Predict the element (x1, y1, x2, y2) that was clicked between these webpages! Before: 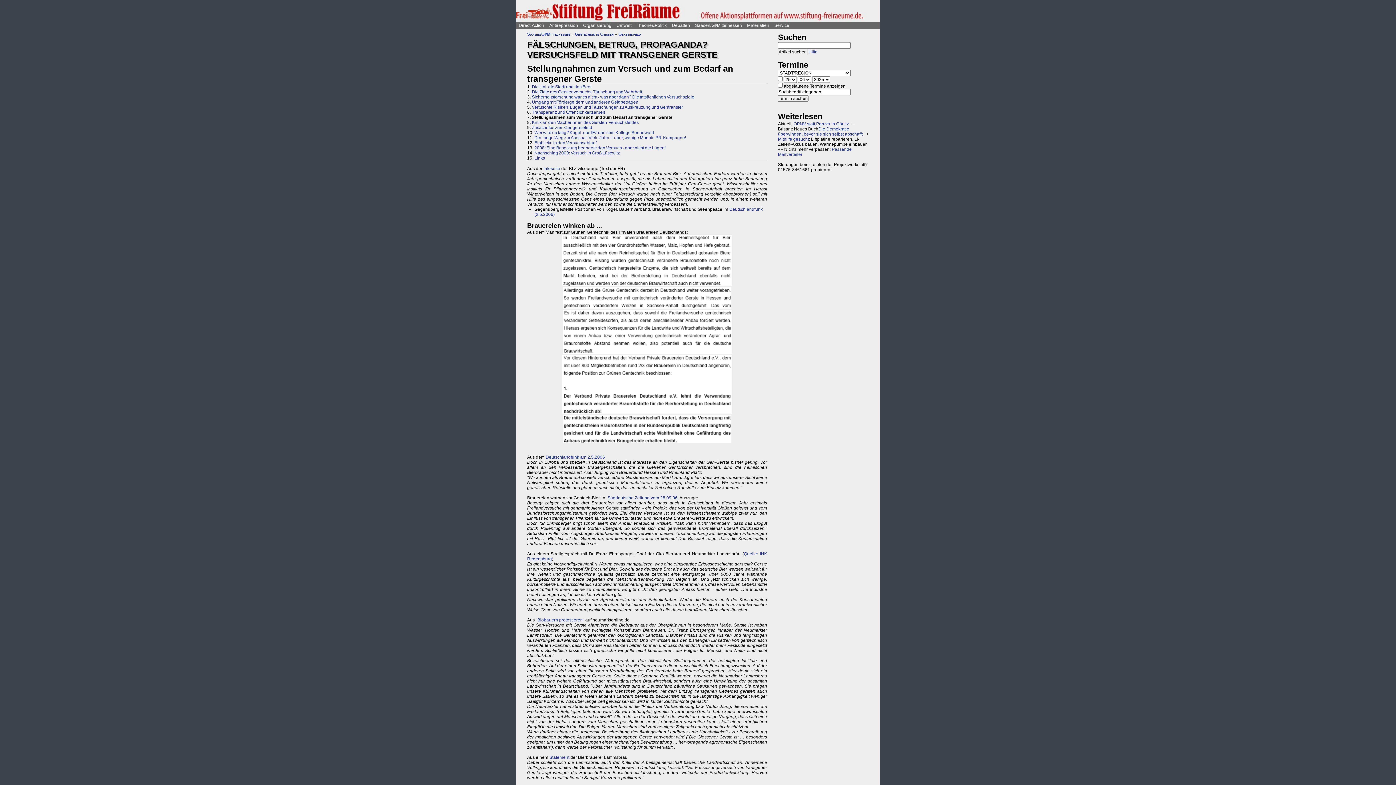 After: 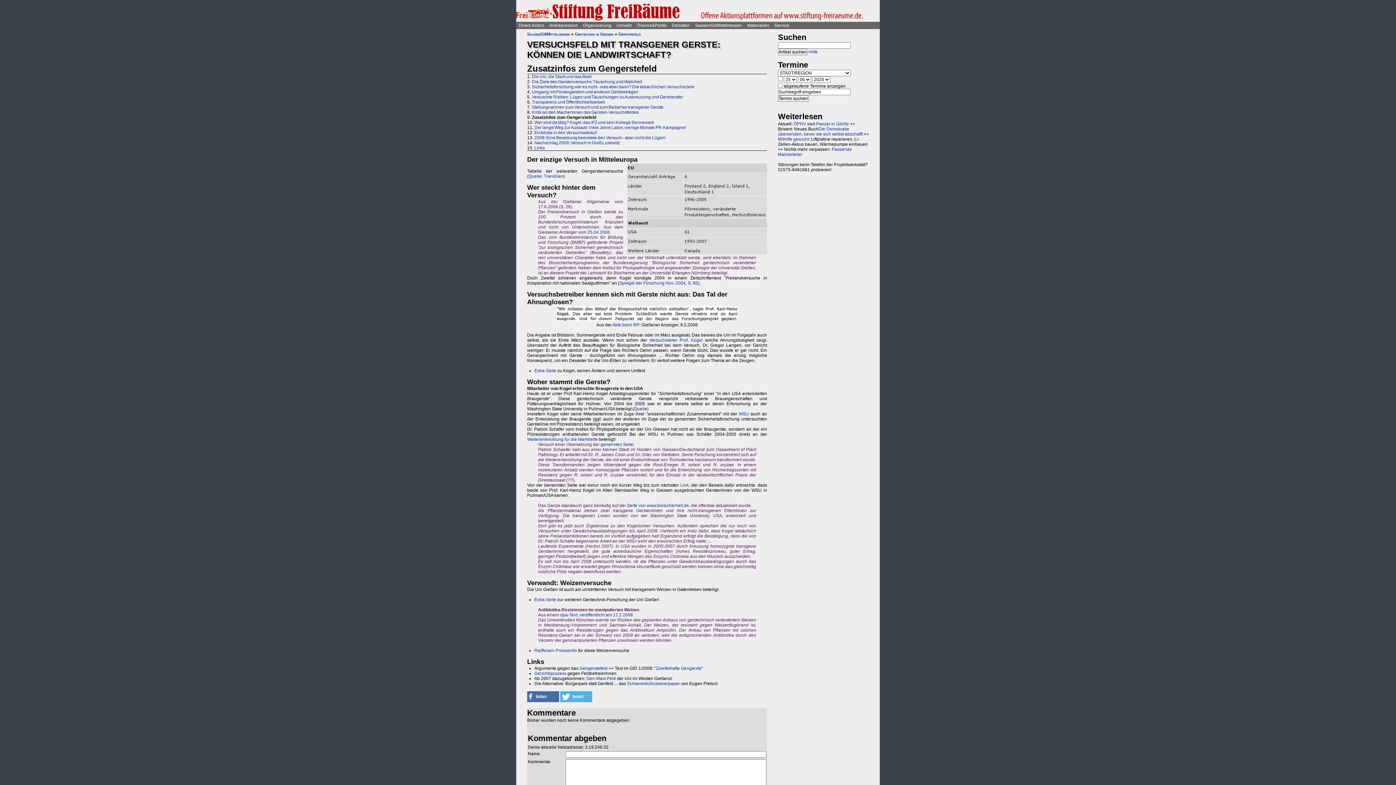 Action: label: Zusatzinfos zum Gengerstefeld bbox: (532, 125, 592, 130)